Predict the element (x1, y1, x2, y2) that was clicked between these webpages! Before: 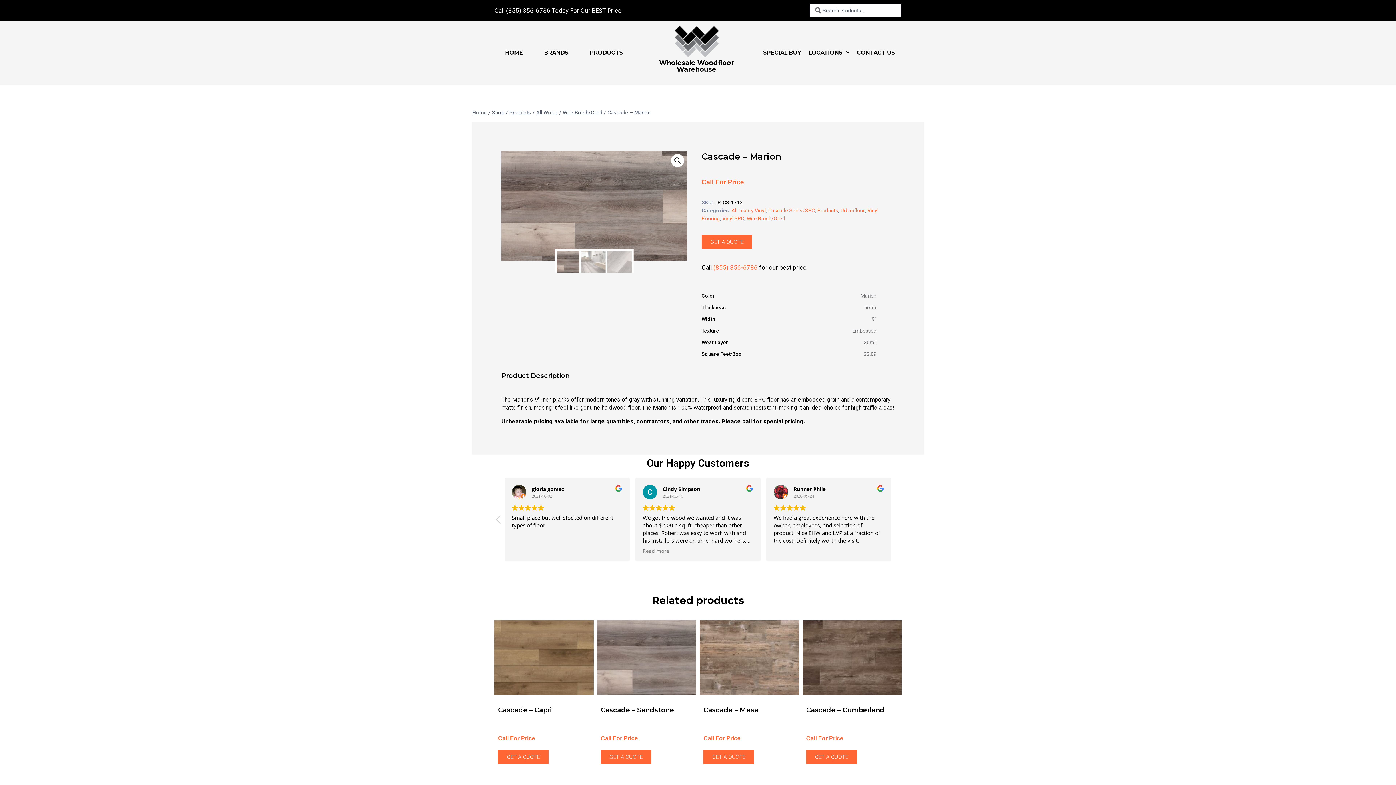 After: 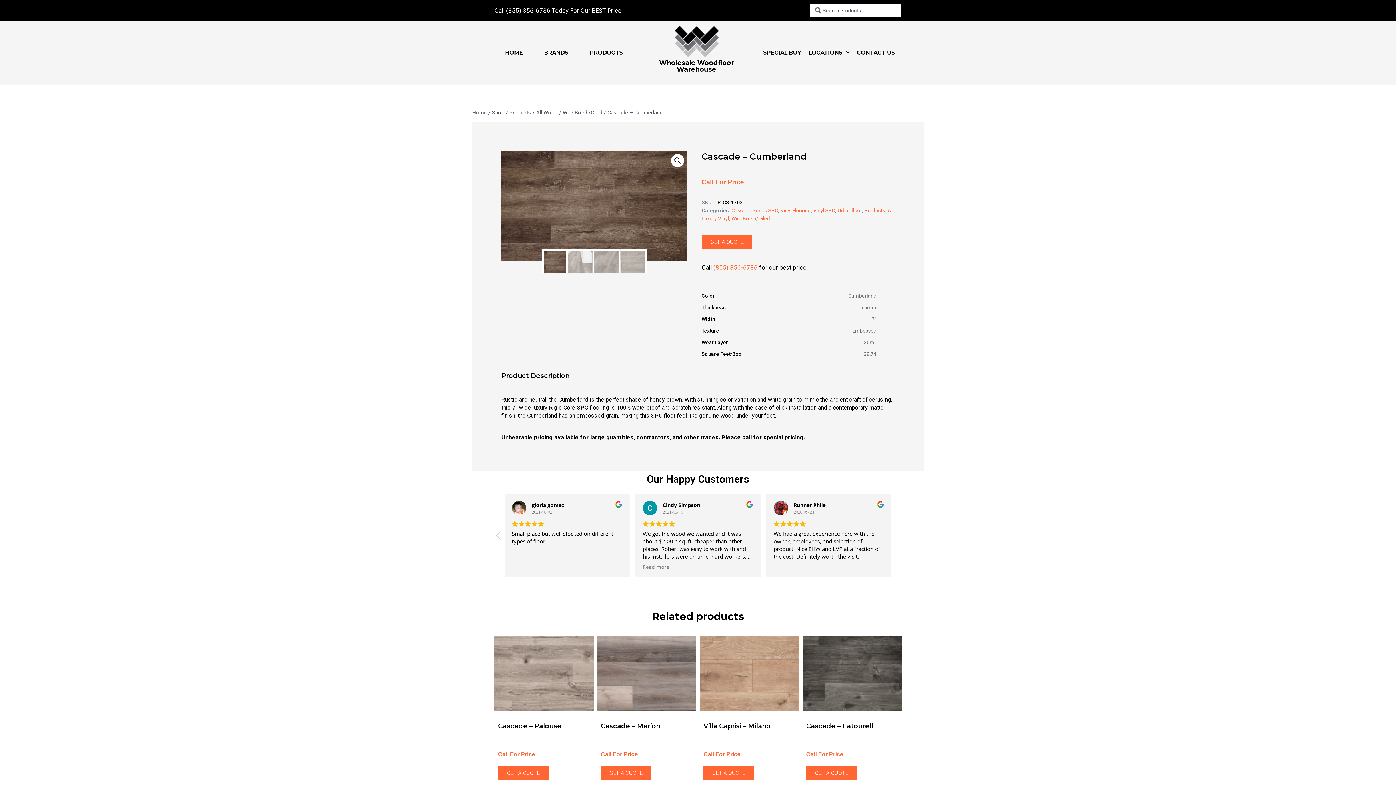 Action: bbox: (802, 620, 901, 695)